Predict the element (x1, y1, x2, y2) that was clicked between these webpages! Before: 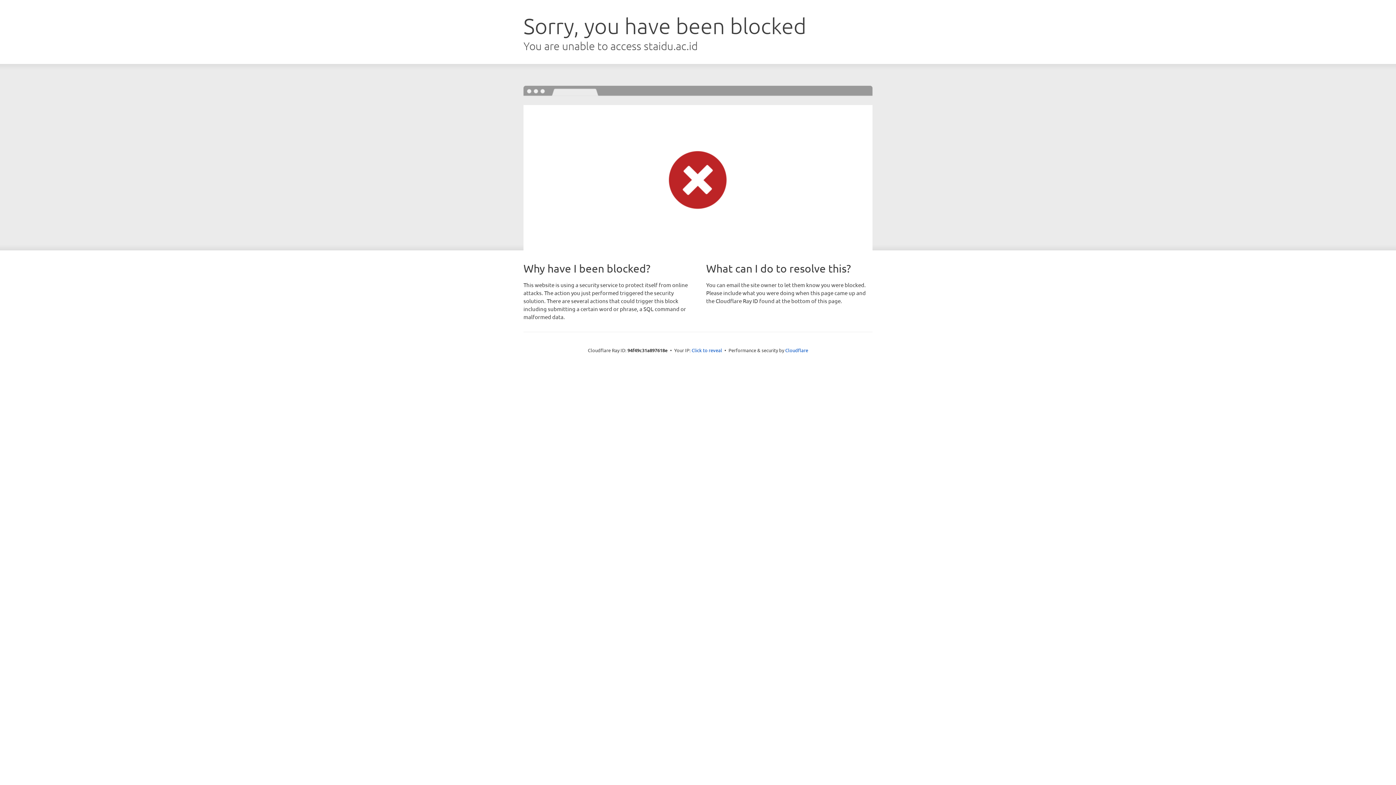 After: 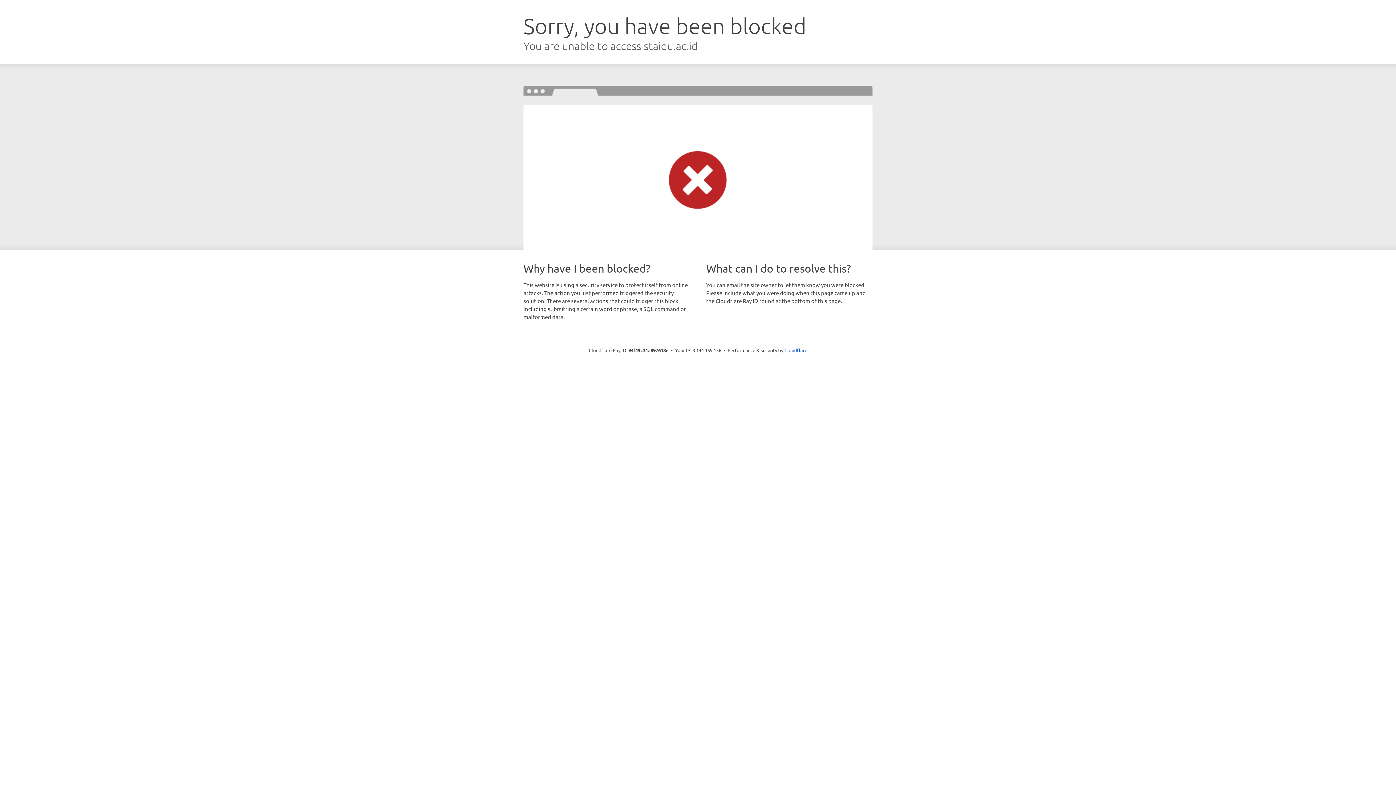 Action: label: Click to reveal bbox: (691, 346, 722, 353)